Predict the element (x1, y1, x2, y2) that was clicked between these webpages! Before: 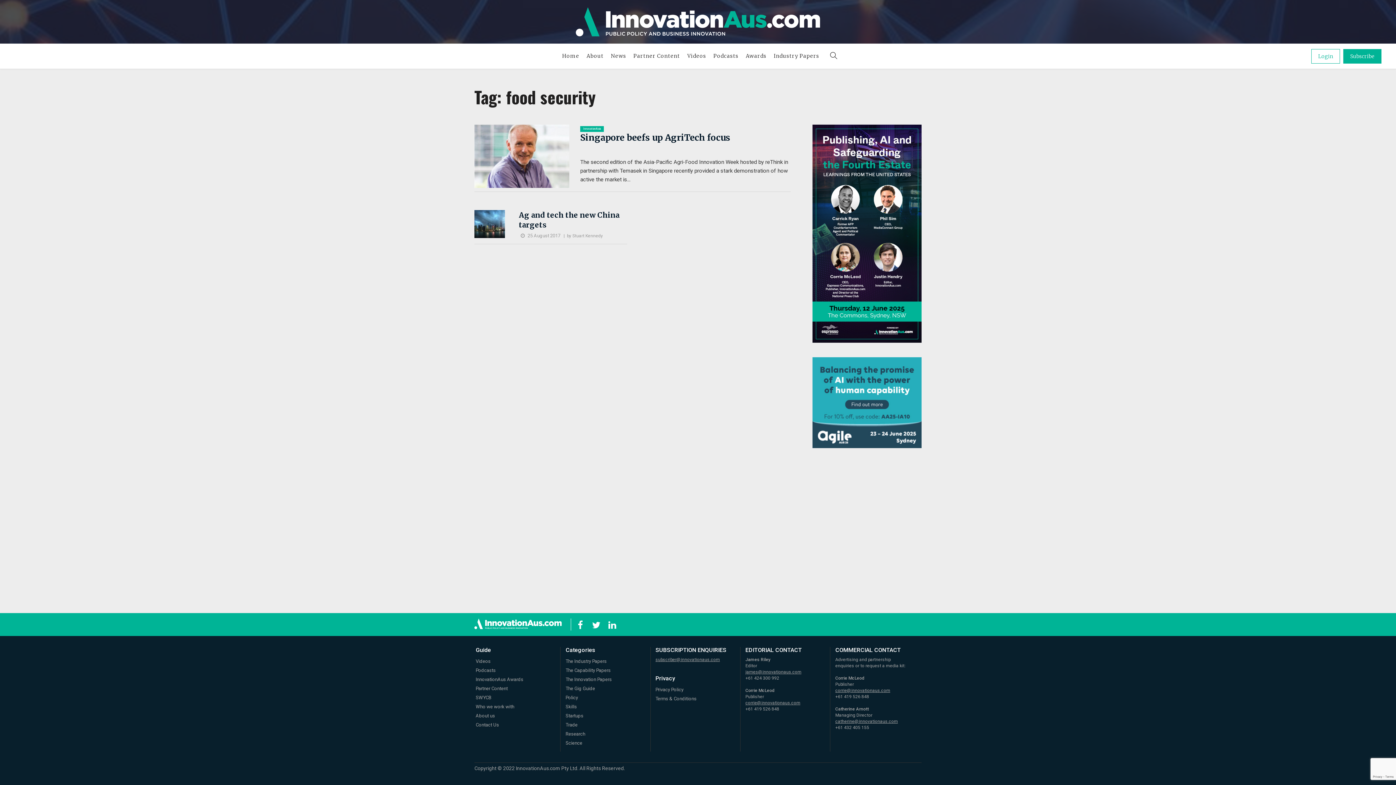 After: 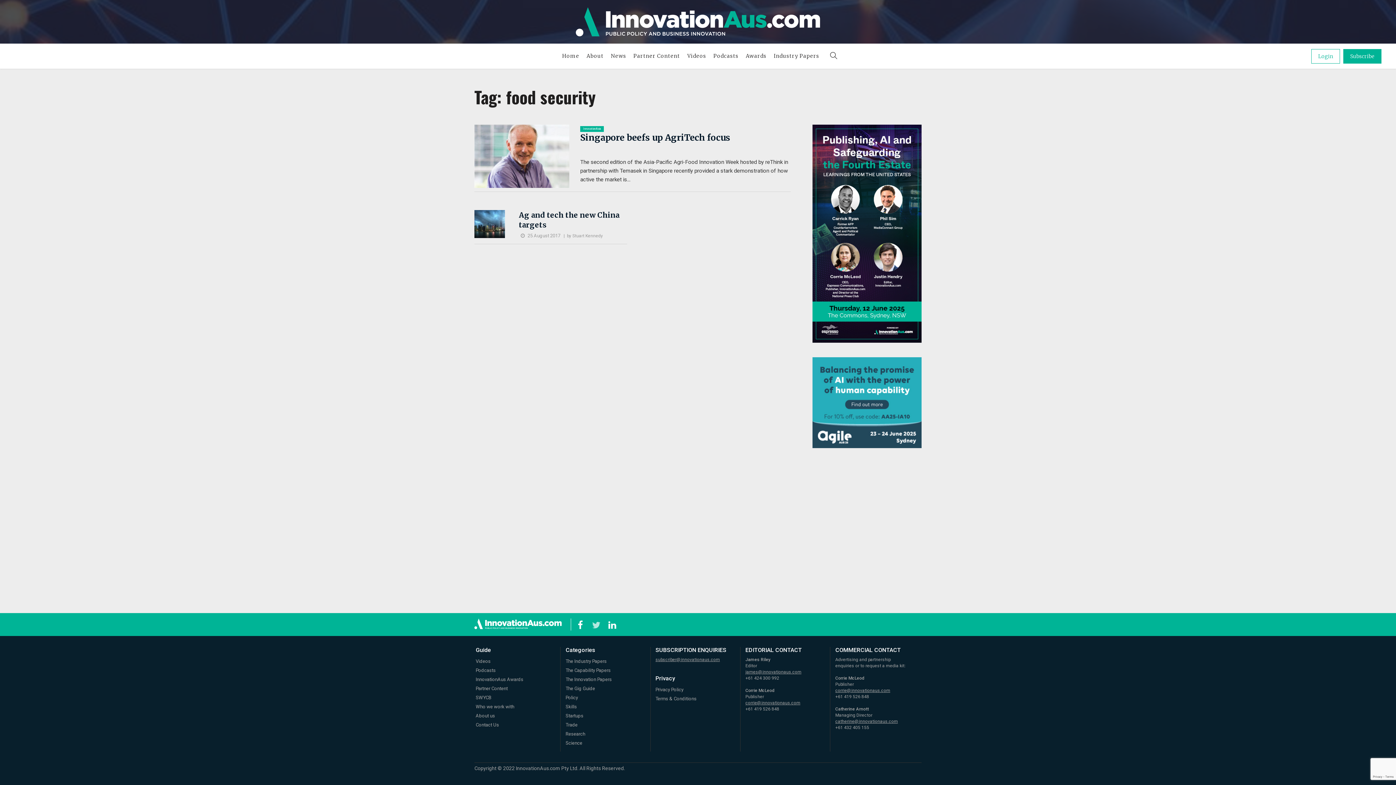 Action: bbox: (590, 618, 601, 629)